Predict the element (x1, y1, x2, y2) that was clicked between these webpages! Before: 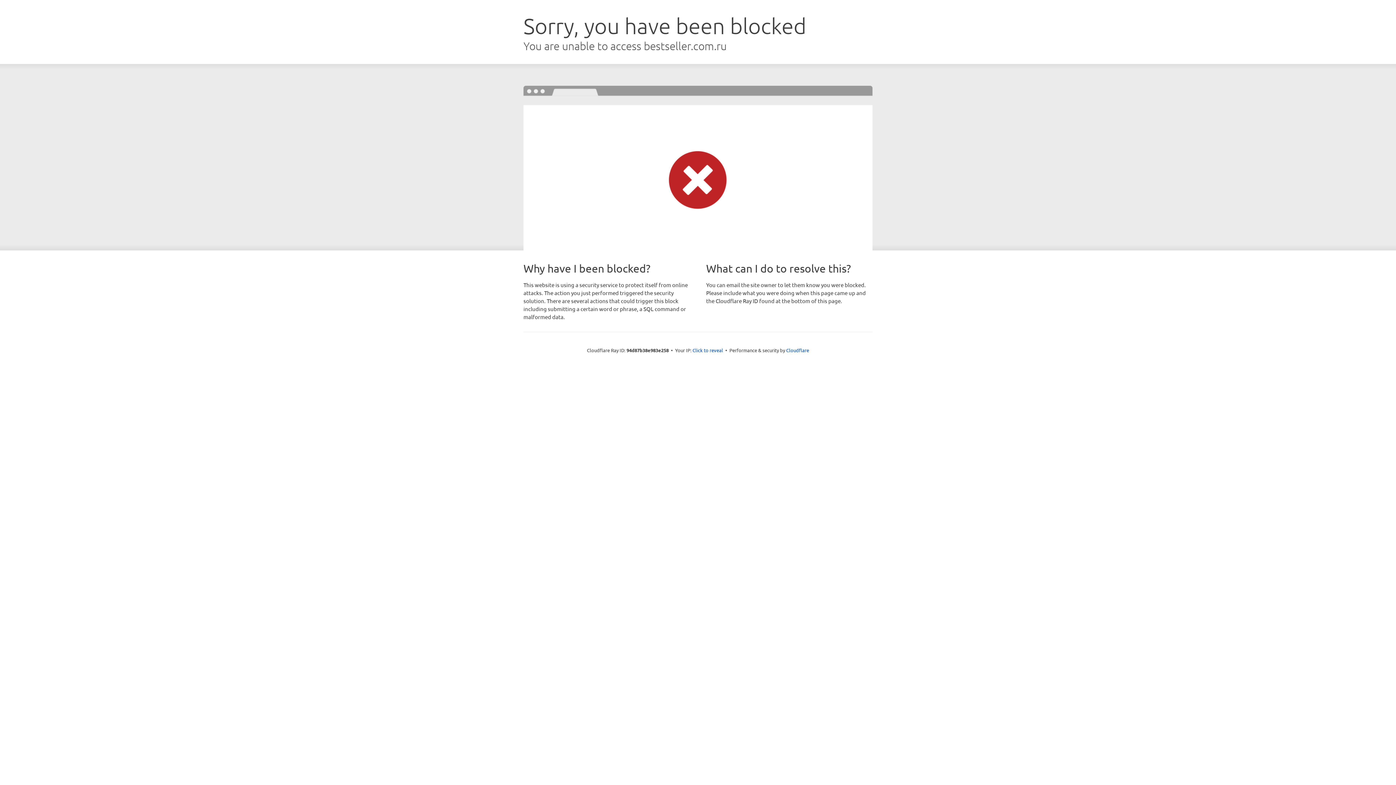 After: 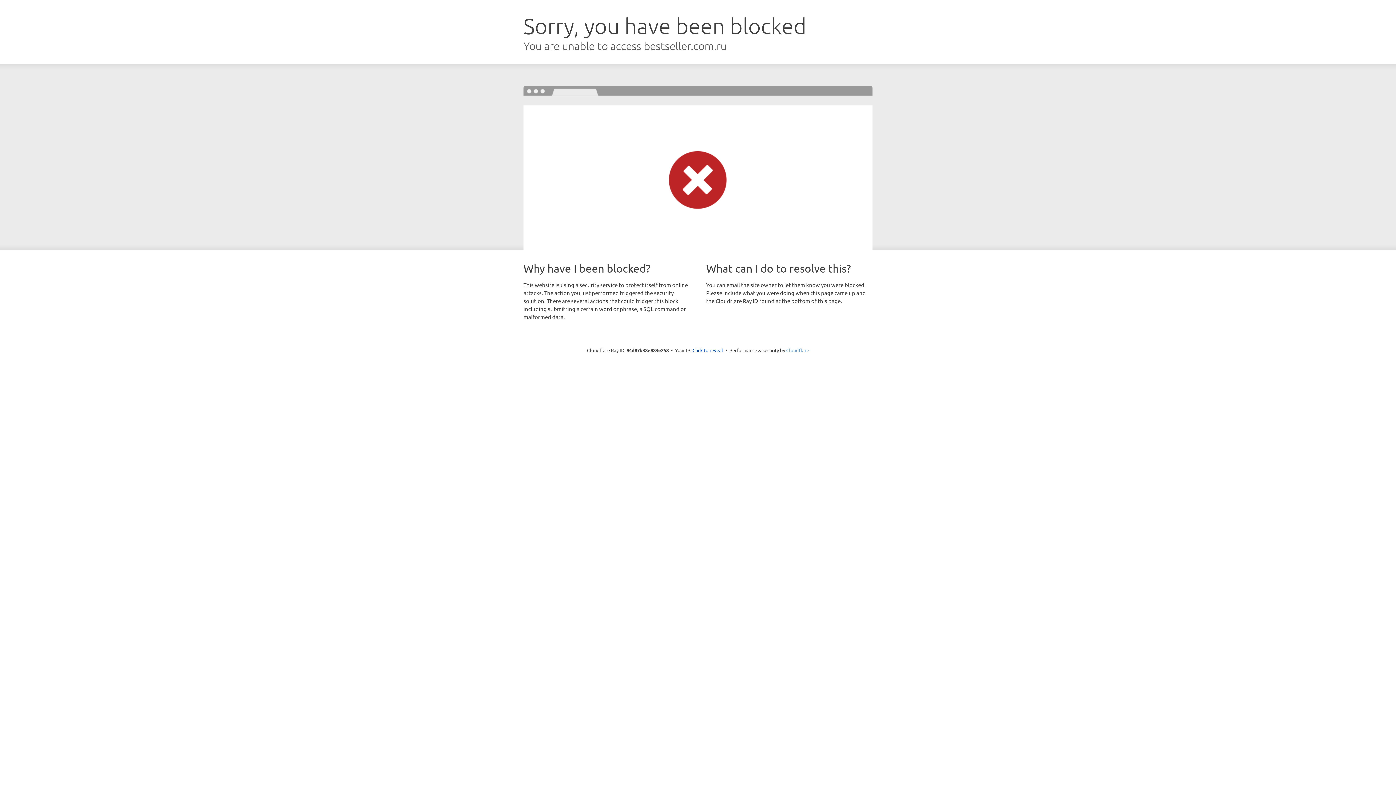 Action: label: Cloudflare bbox: (786, 347, 809, 353)